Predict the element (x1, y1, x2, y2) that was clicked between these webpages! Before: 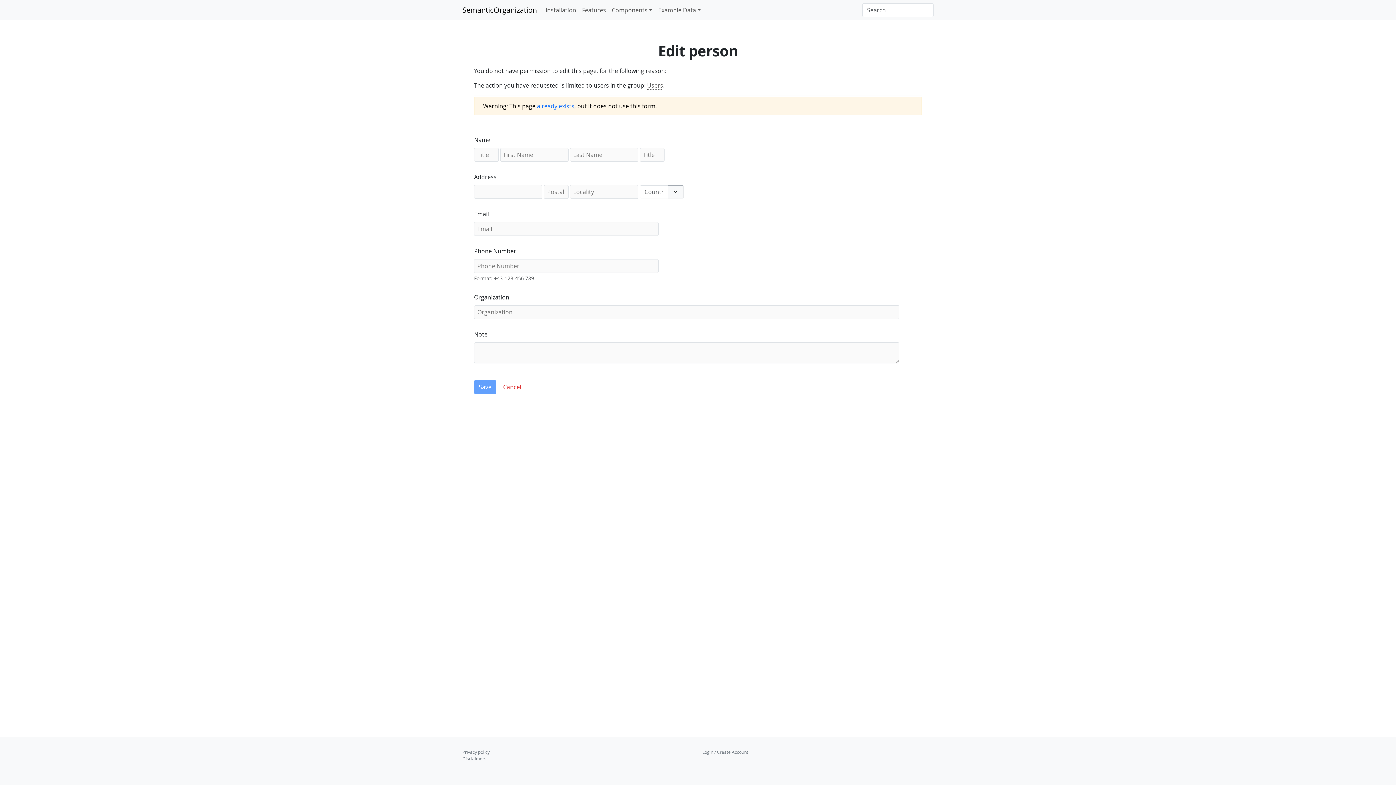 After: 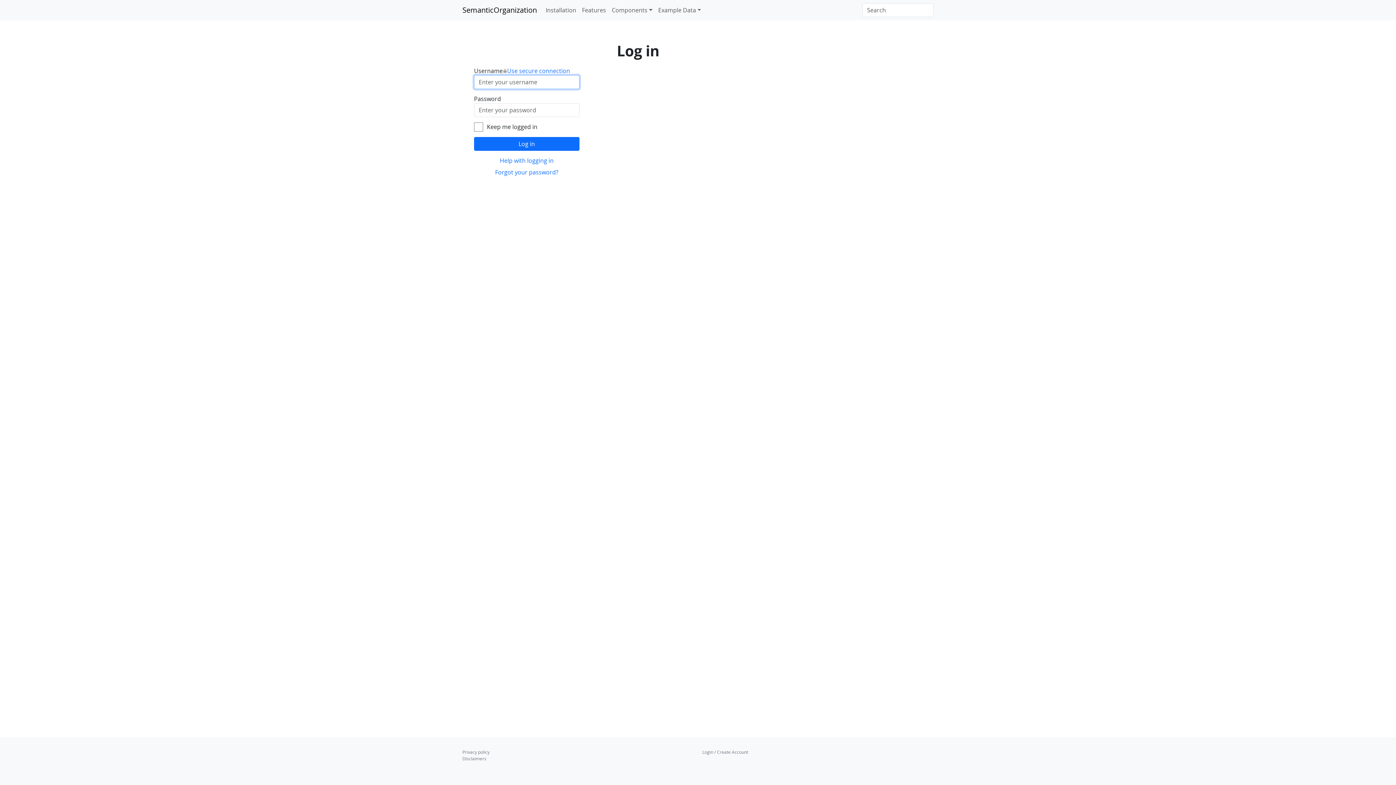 Action: label: Login / Create Account bbox: (702, 749, 748, 755)